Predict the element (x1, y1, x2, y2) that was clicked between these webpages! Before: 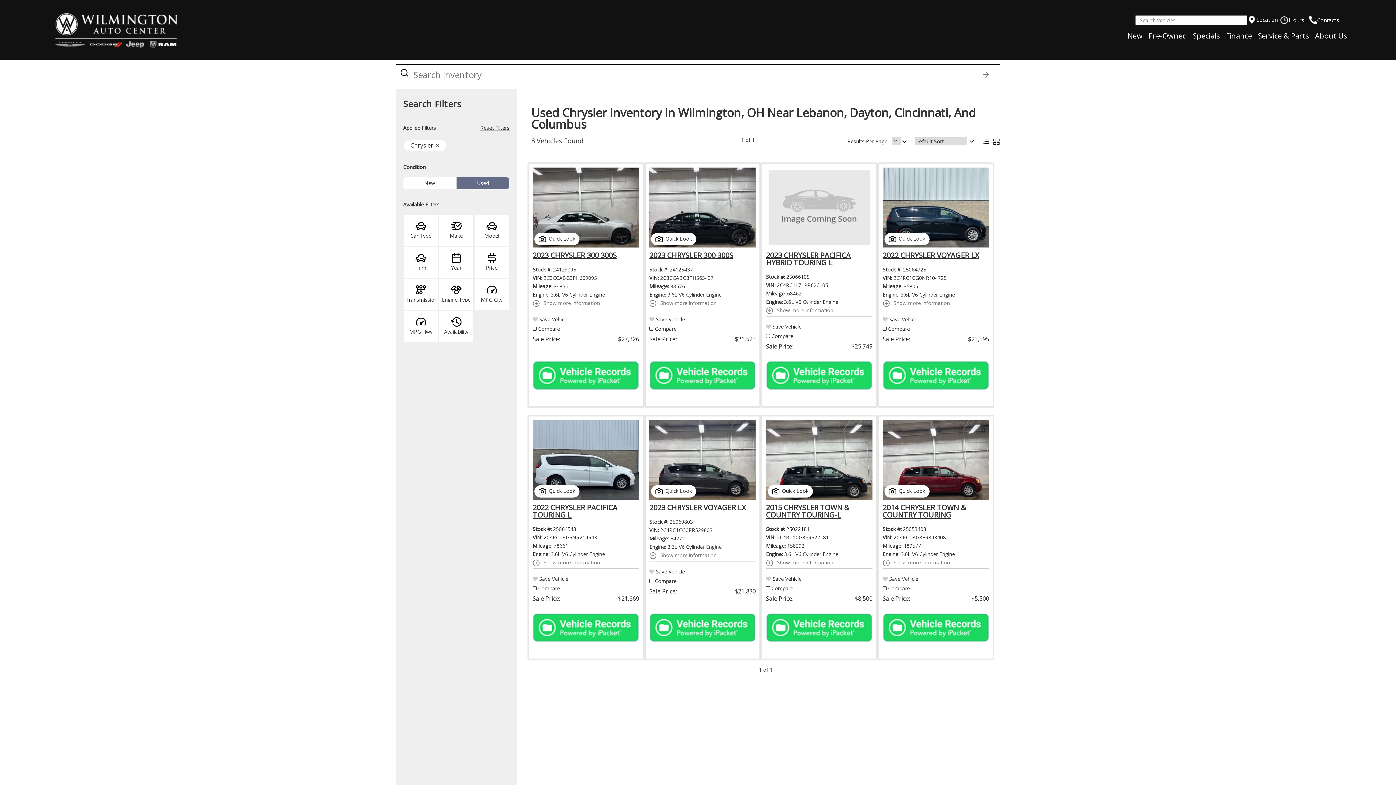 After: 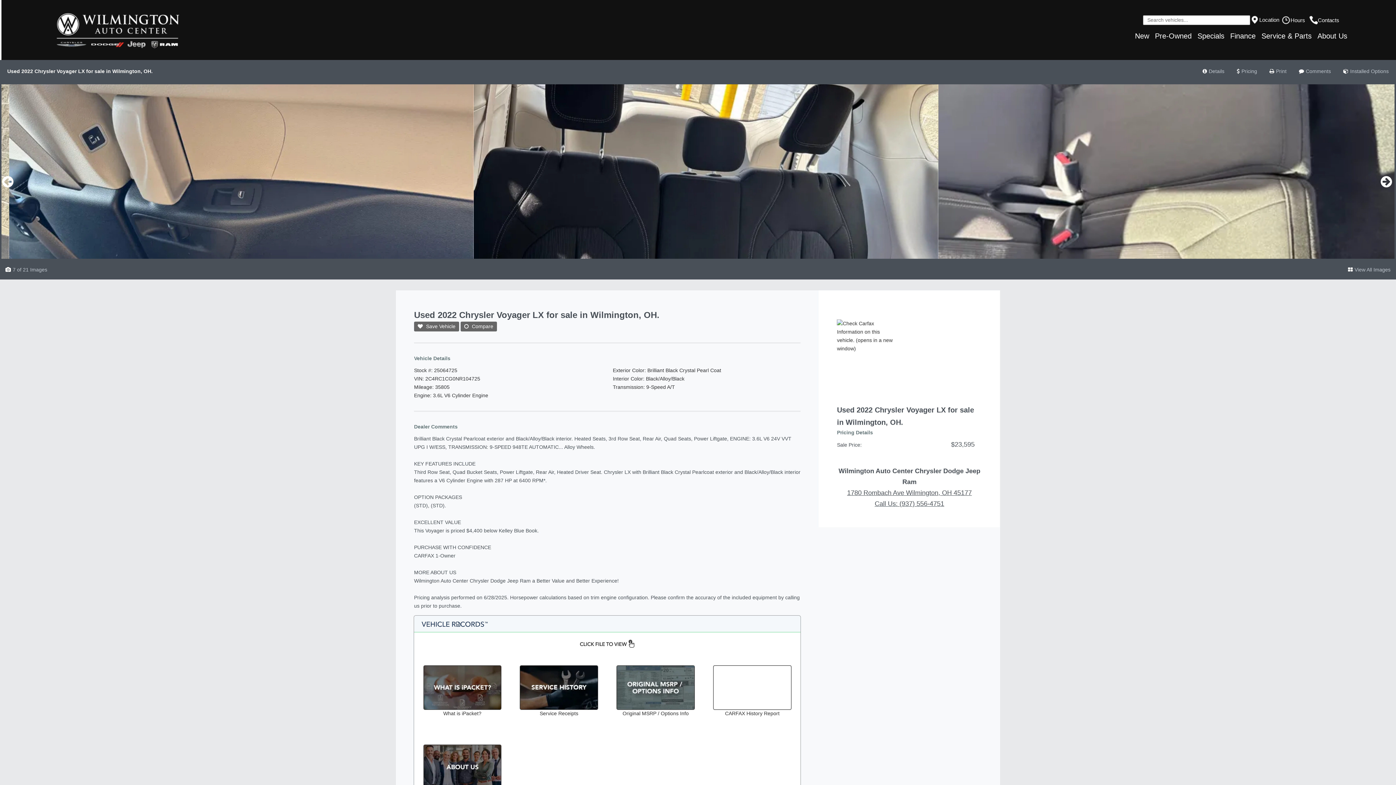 Action: bbox: (882, 167, 989, 247)